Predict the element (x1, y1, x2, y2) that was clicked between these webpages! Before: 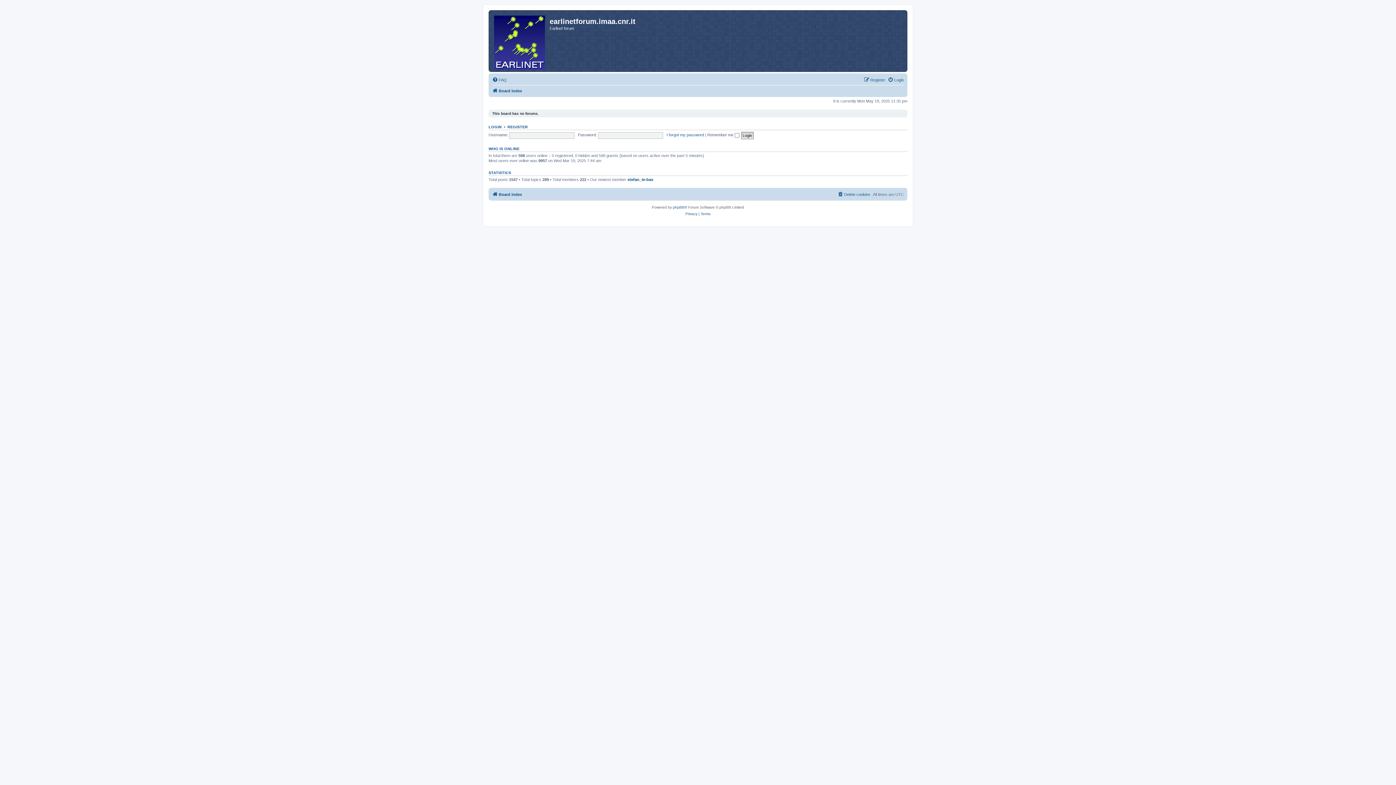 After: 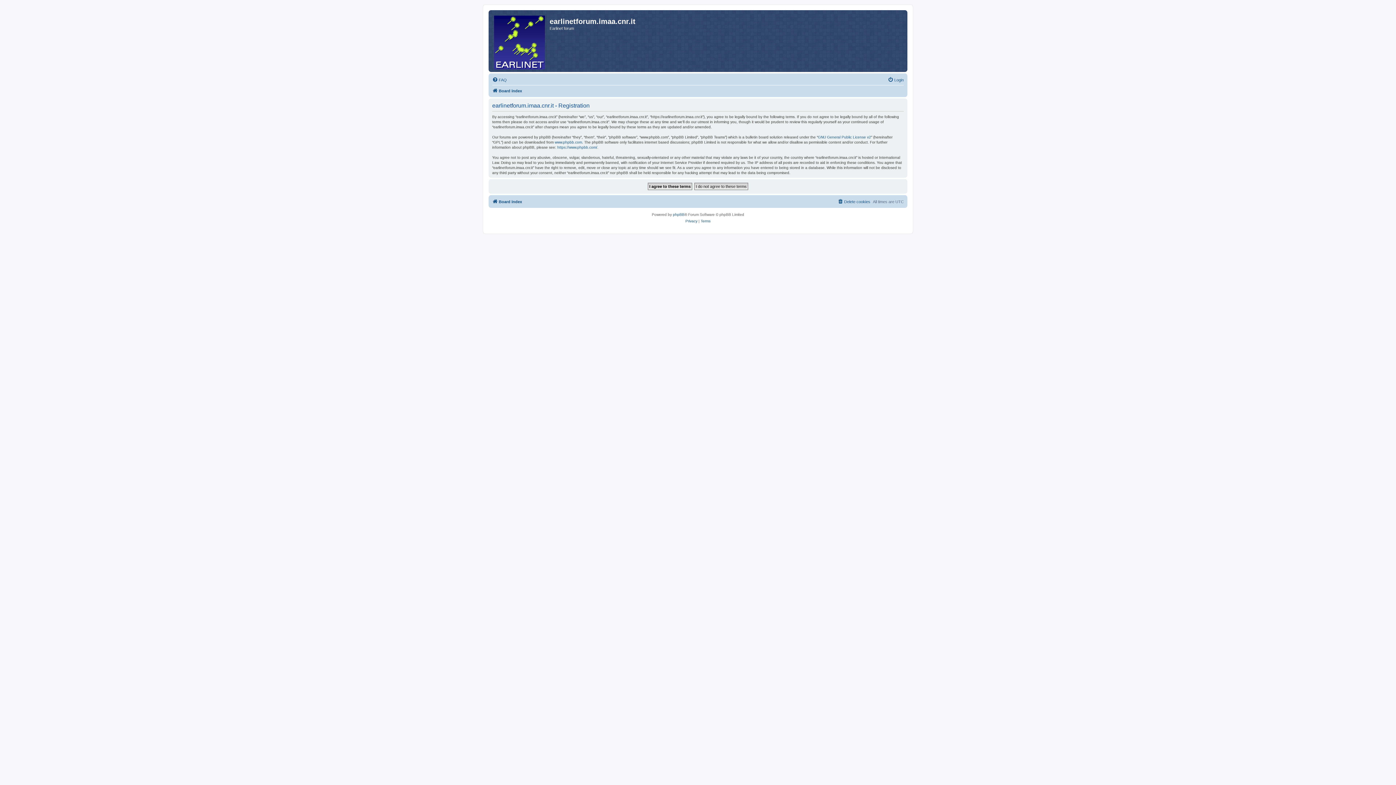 Action: label: REGISTER bbox: (507, 124, 528, 128)